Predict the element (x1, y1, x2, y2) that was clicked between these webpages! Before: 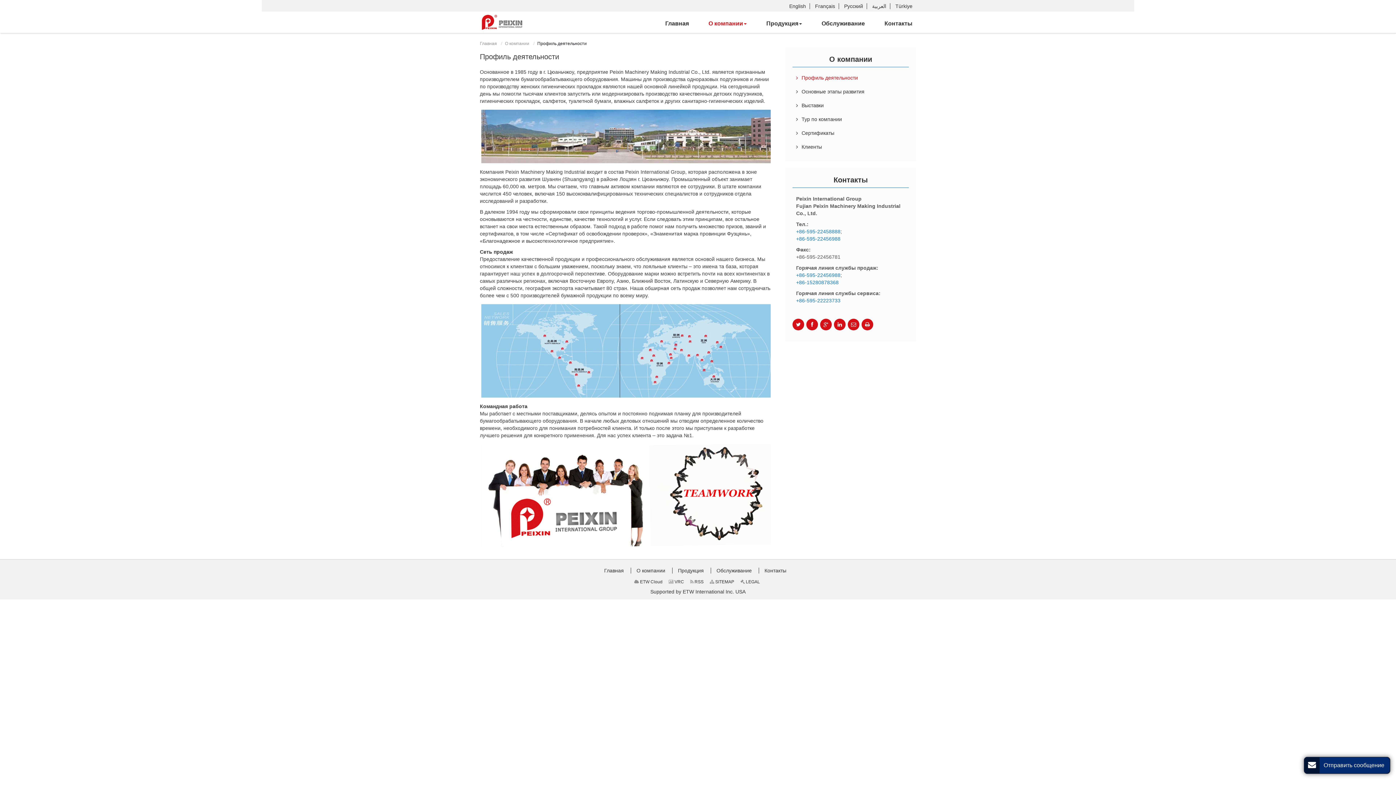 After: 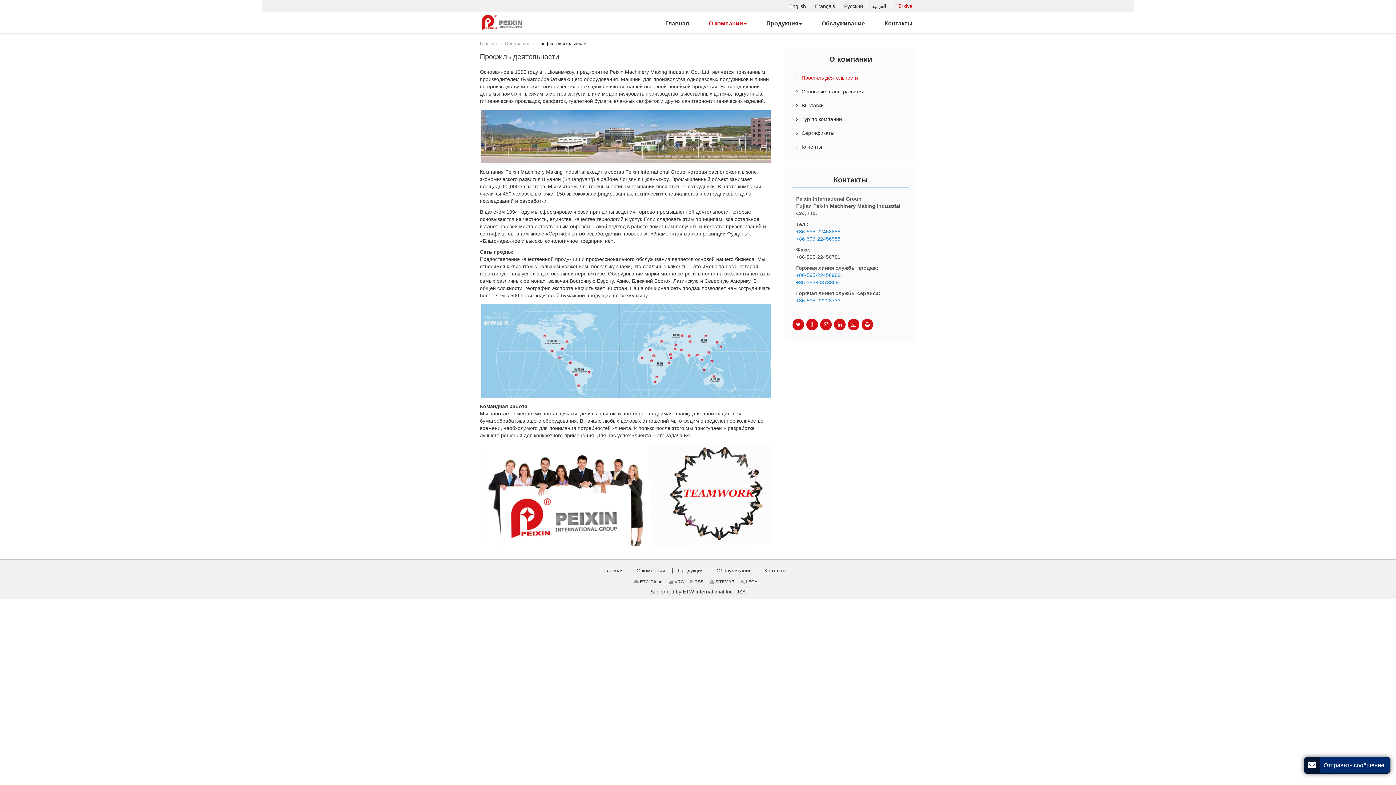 Action: bbox: (892, 3, 916, 9) label: Türkiye